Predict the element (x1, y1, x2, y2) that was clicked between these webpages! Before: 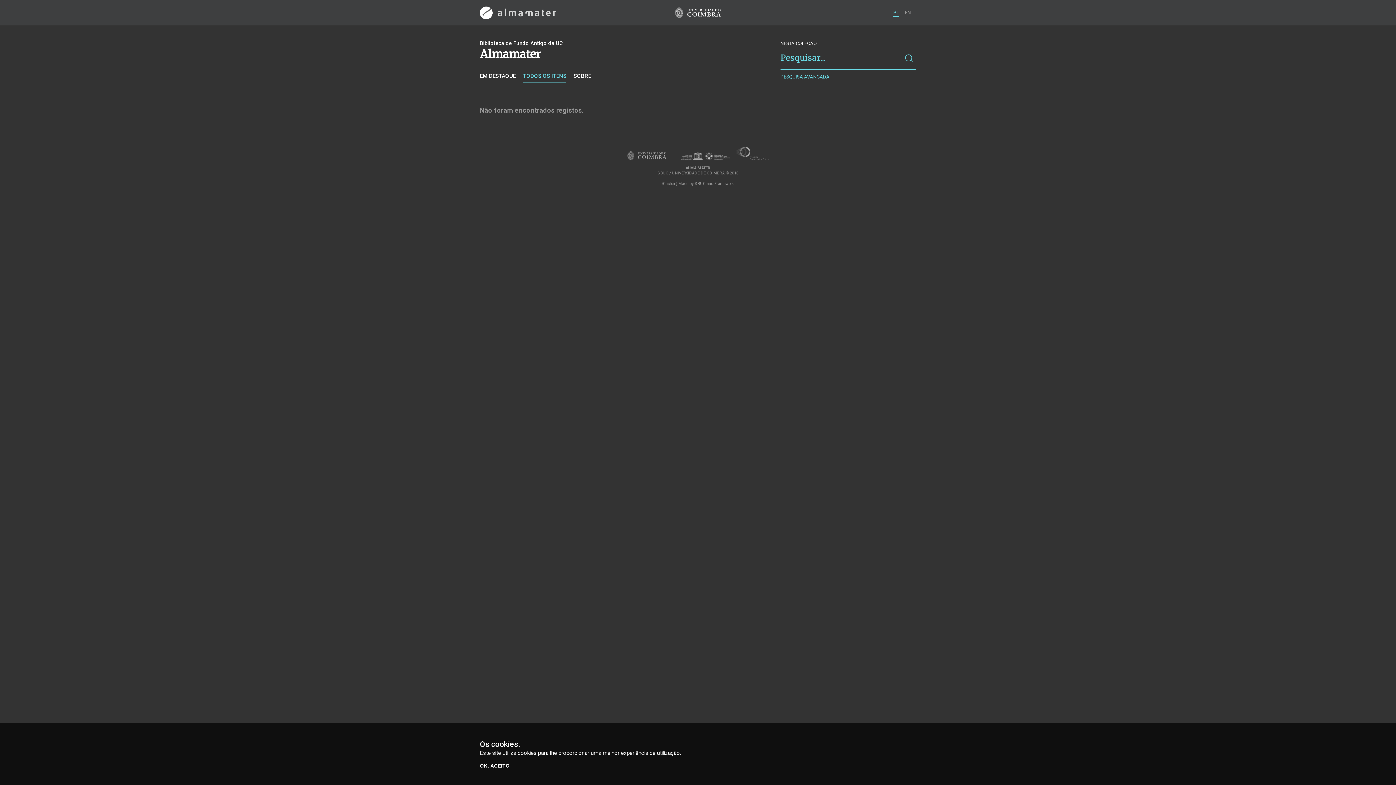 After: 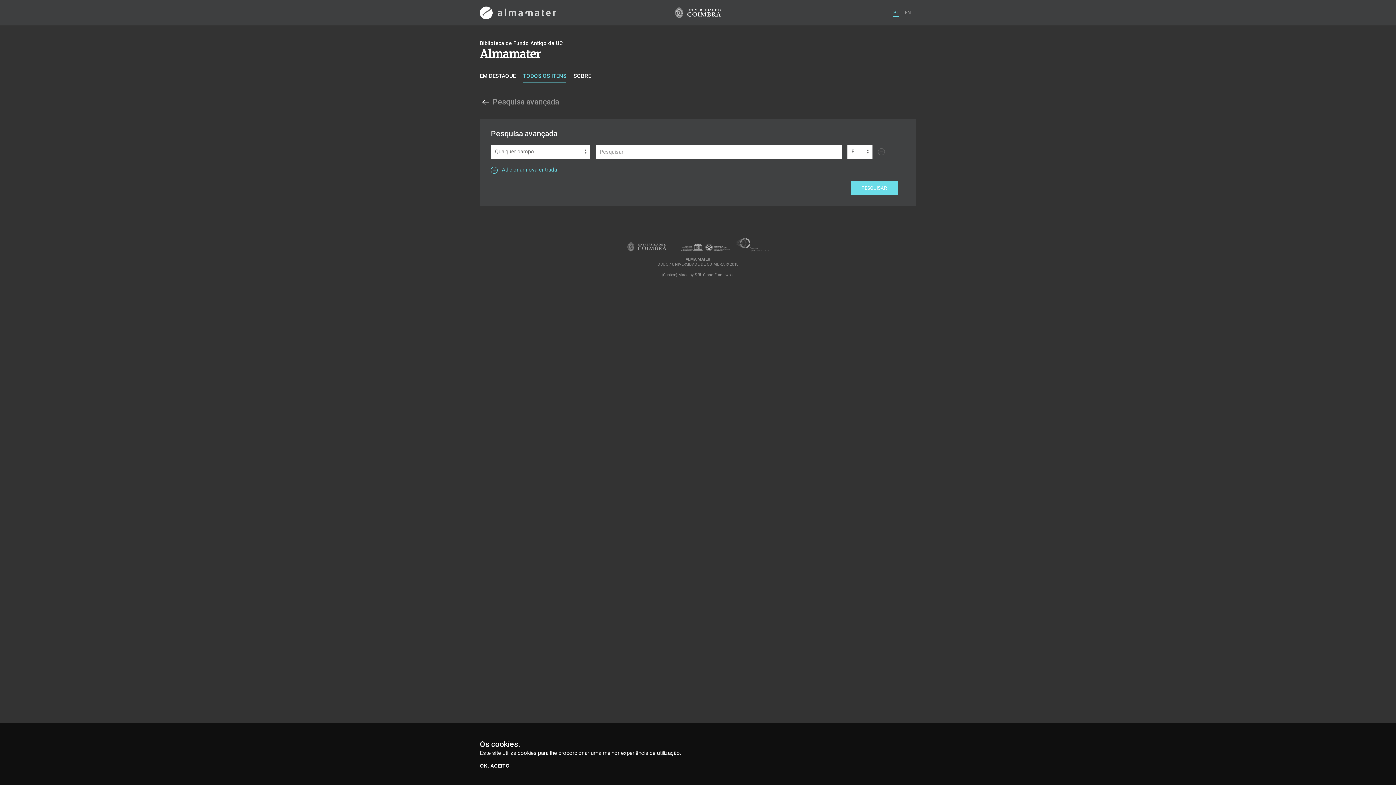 Action: label: PESQUISA AVANÇADA bbox: (780, 73, 829, 80)